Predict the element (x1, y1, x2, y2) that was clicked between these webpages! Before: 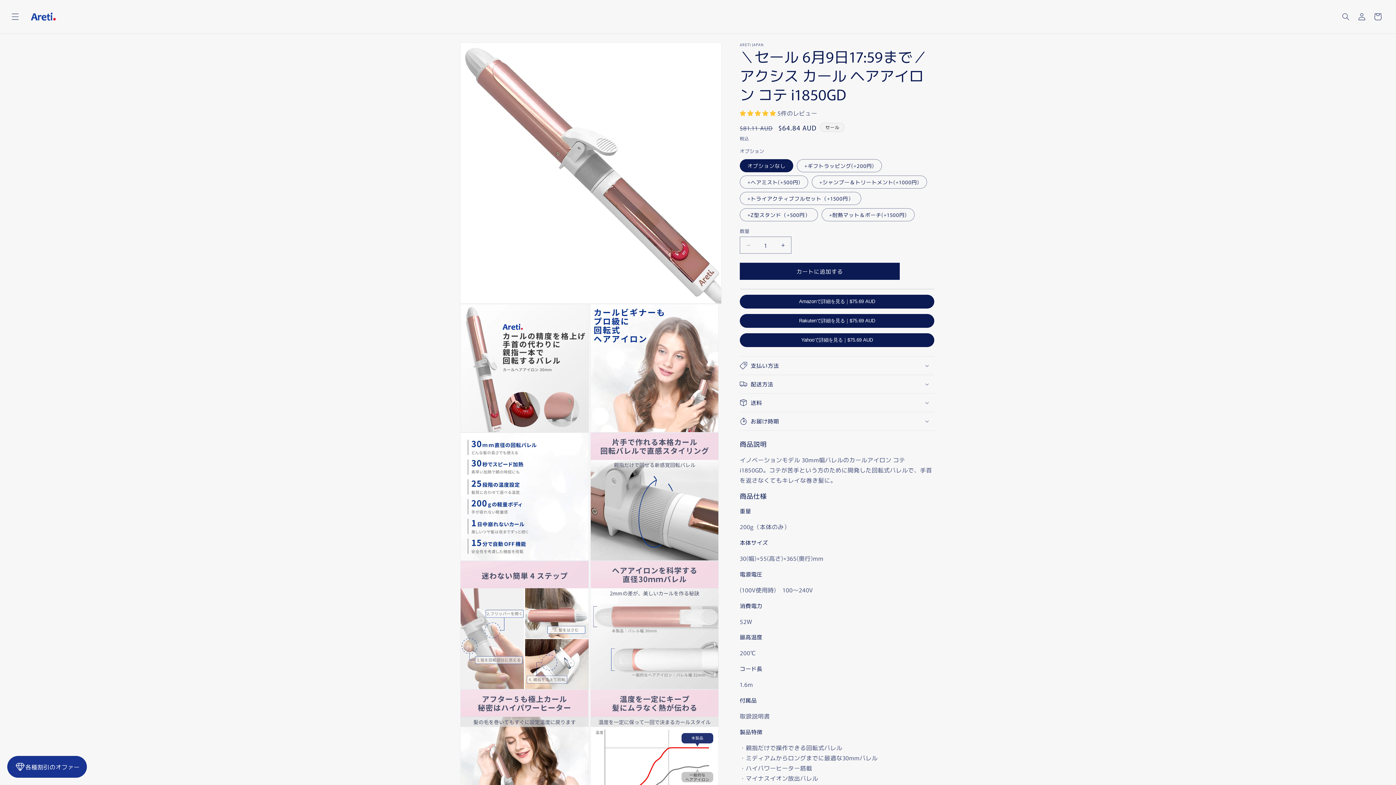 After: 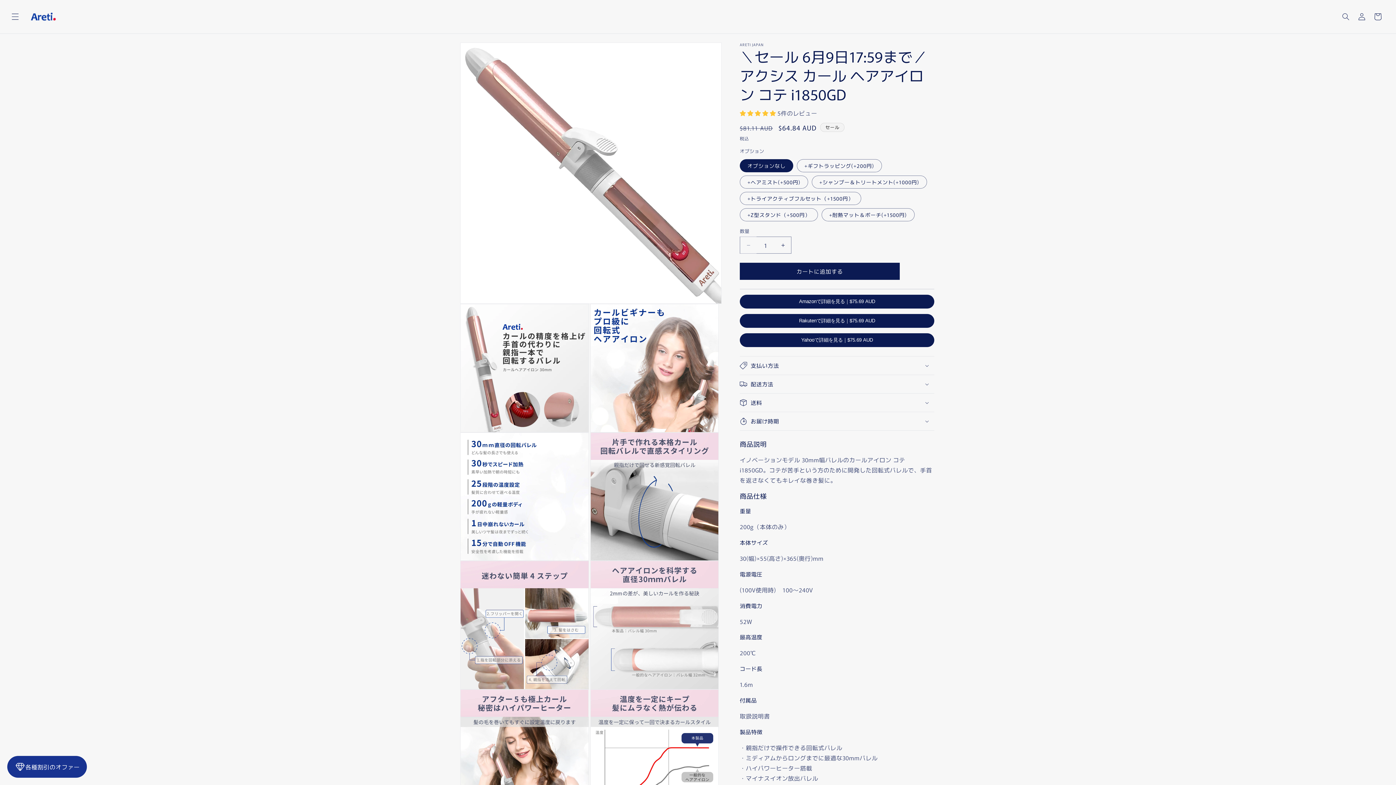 Action: label: ＼セール 6月9日17:59まで／アクシス カール ヘアアイロン コテ i1850GDの数量を減らす bbox: (740, 236, 756, 253)